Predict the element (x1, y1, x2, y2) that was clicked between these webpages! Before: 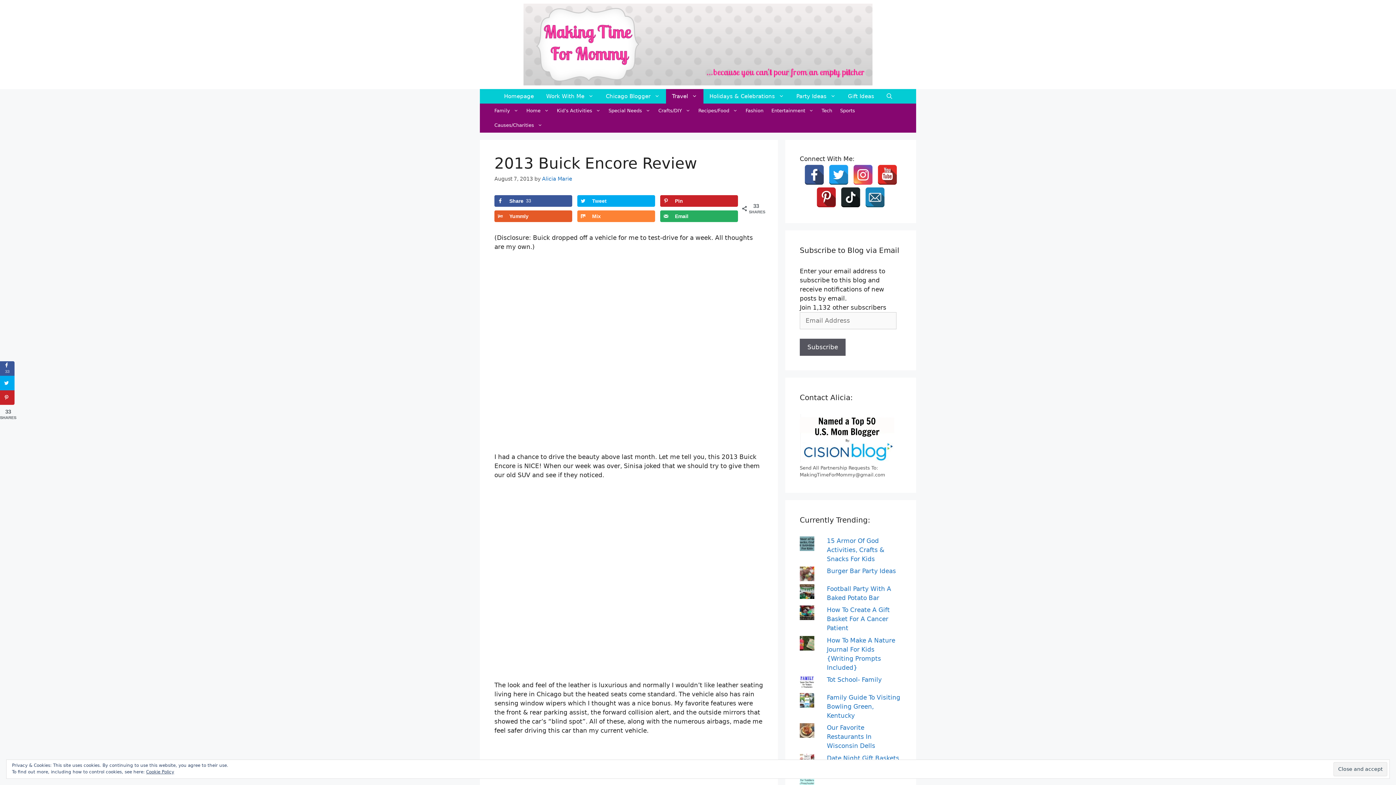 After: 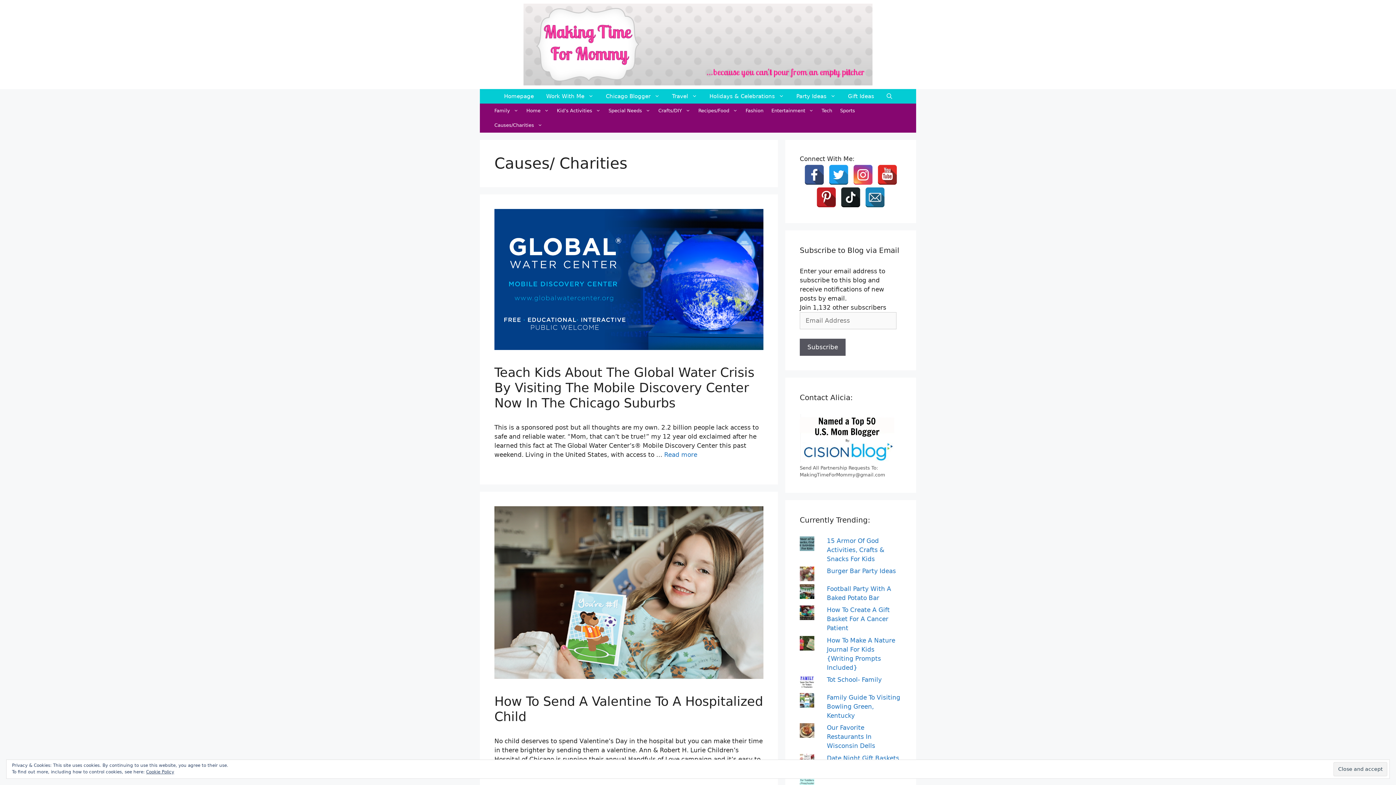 Action: bbox: (490, 118, 546, 132) label: Causes/Charities